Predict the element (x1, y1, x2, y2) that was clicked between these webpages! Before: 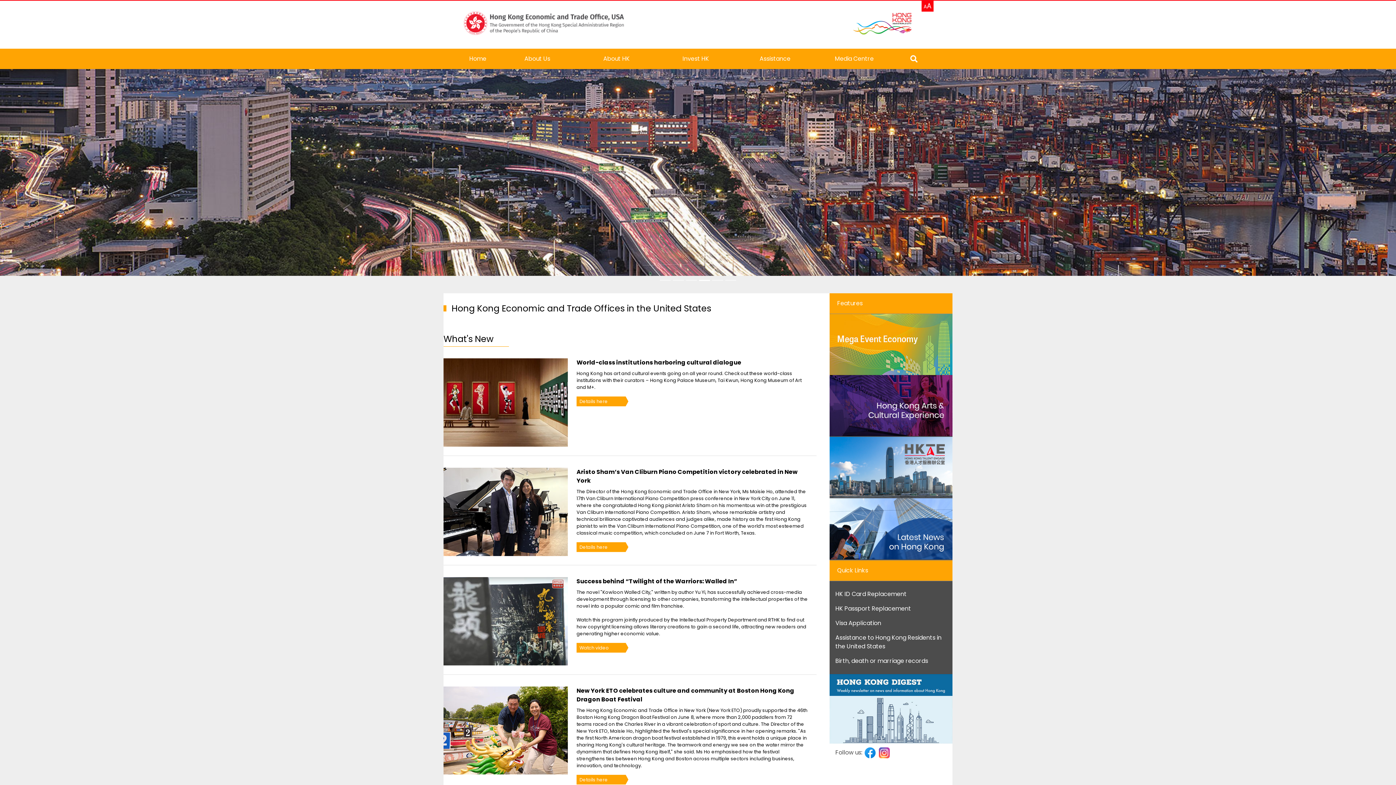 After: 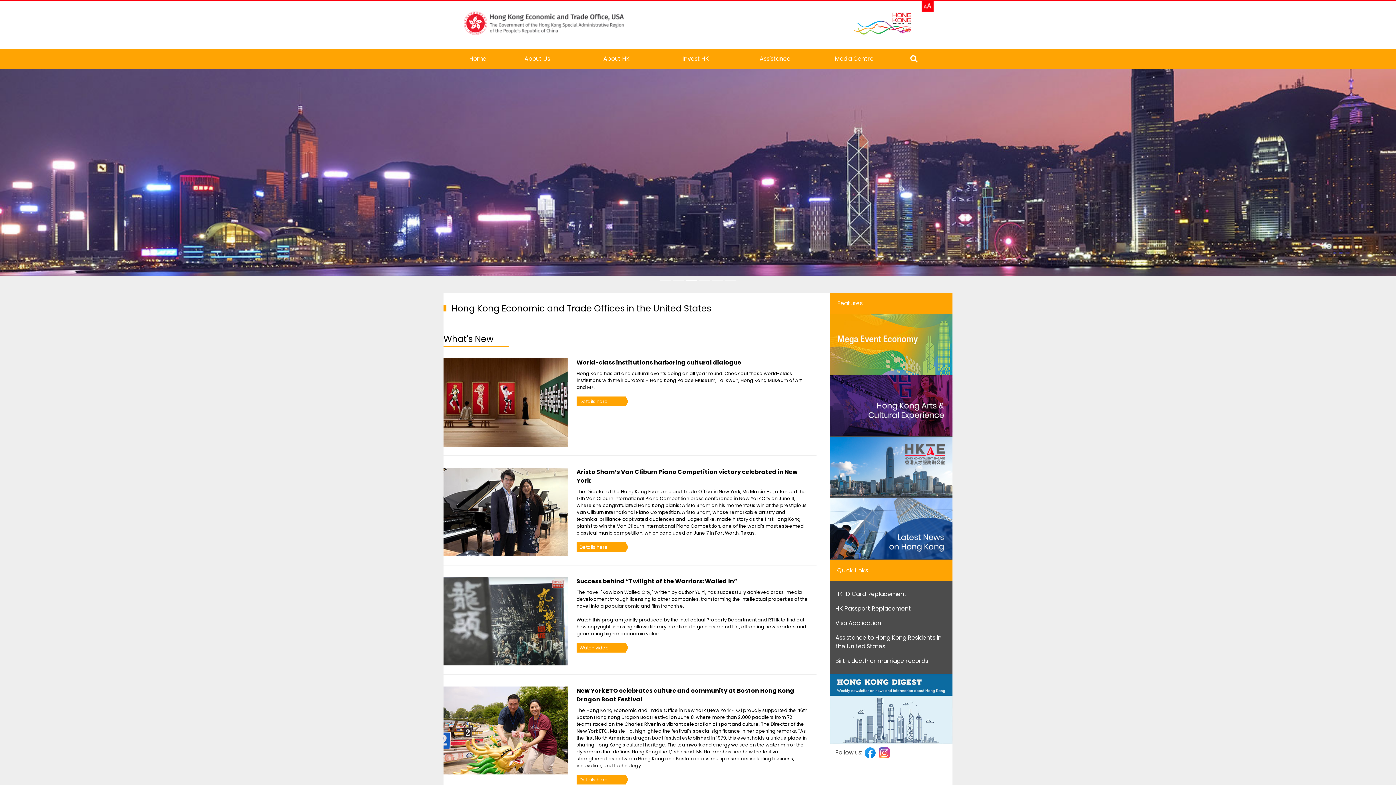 Action: bbox: (829, 498, 952, 559)